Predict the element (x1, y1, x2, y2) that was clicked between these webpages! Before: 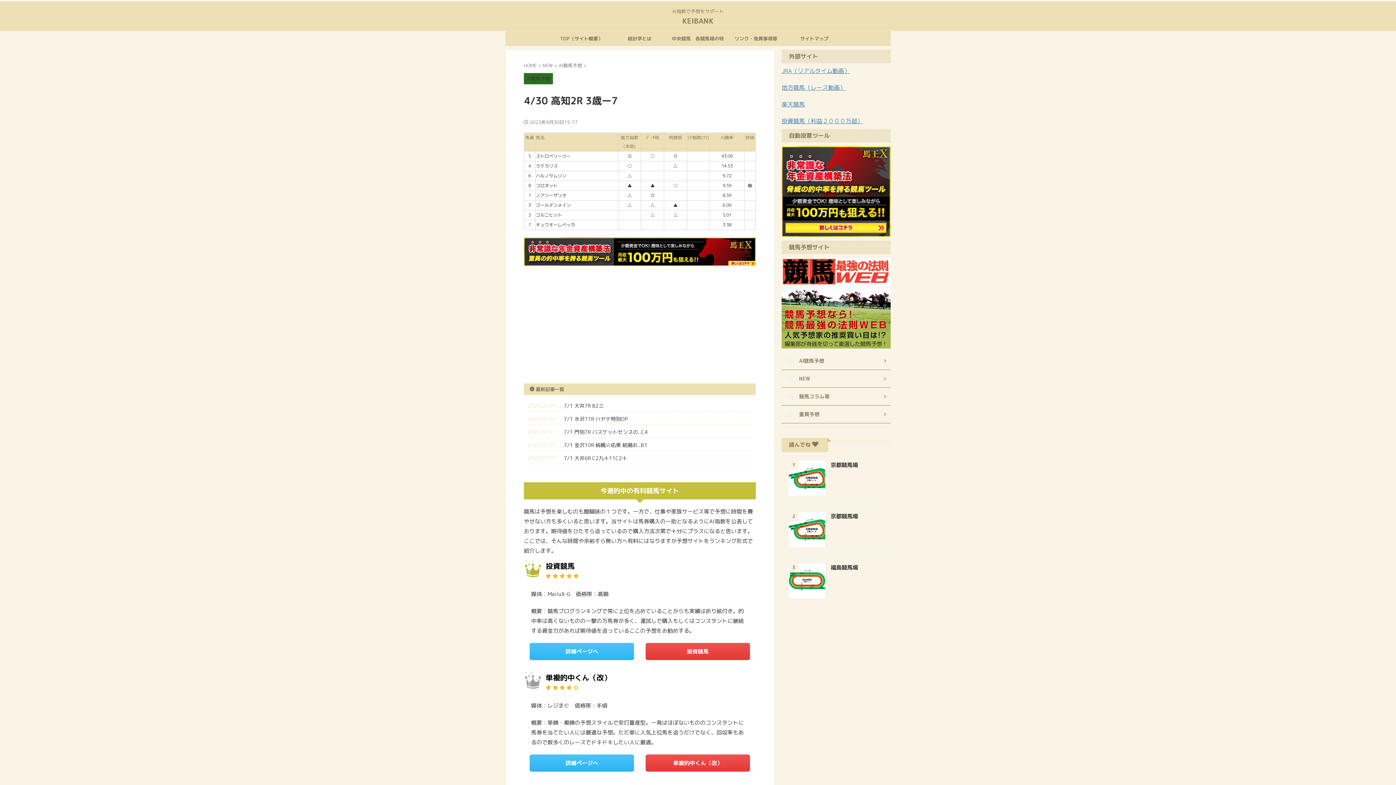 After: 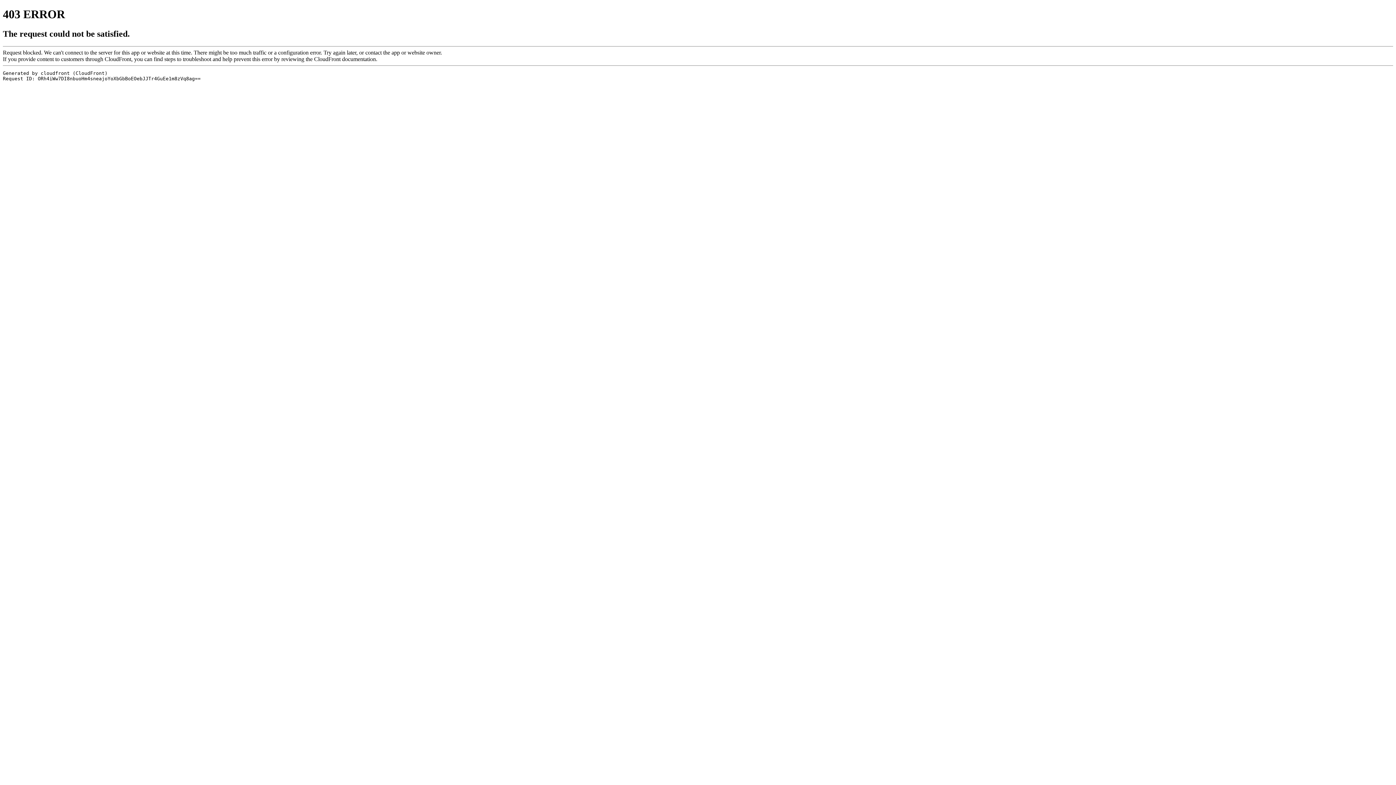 Action: bbox: (529, 754, 634, 771) label: 詳細ページへ